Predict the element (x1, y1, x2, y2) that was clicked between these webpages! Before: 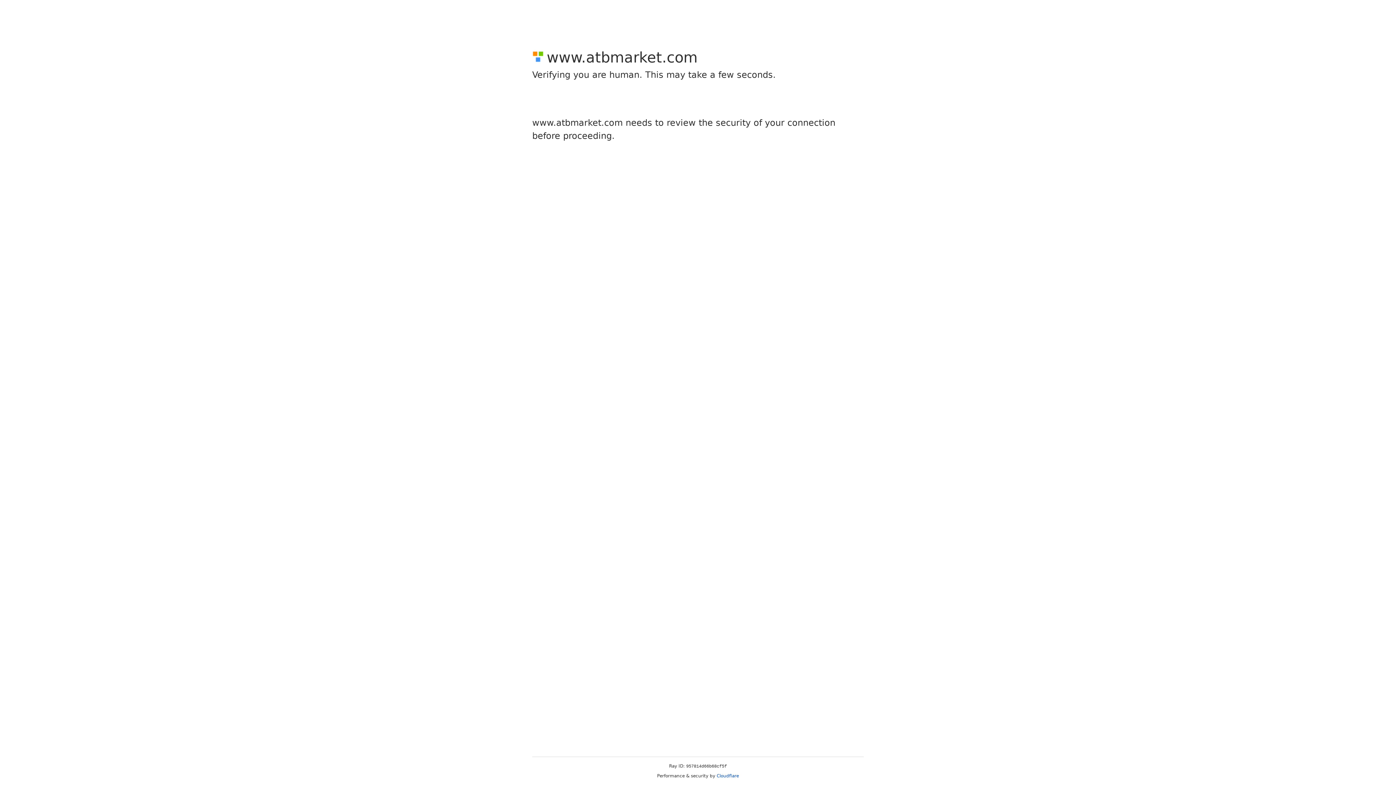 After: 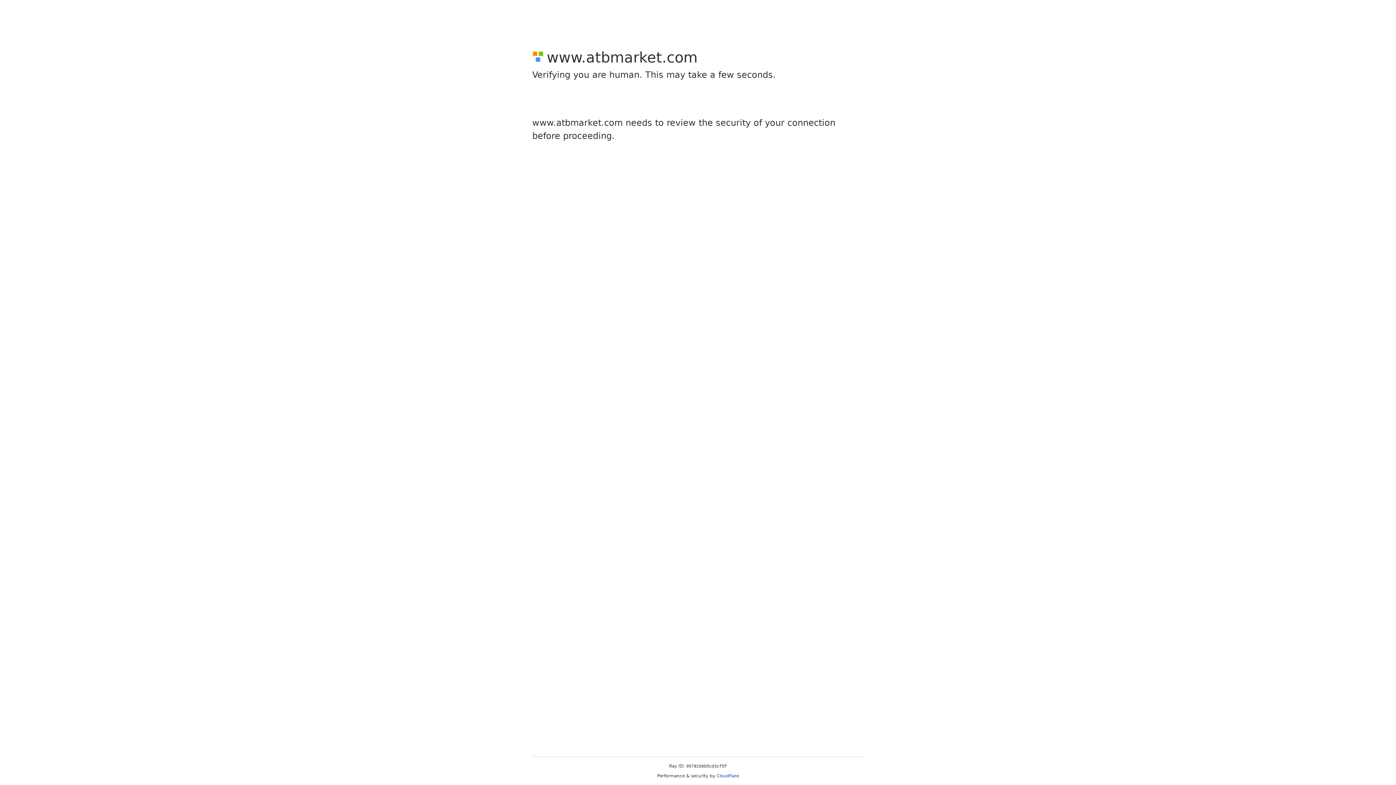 Action: bbox: (716, 773, 739, 778) label: Cloudflare